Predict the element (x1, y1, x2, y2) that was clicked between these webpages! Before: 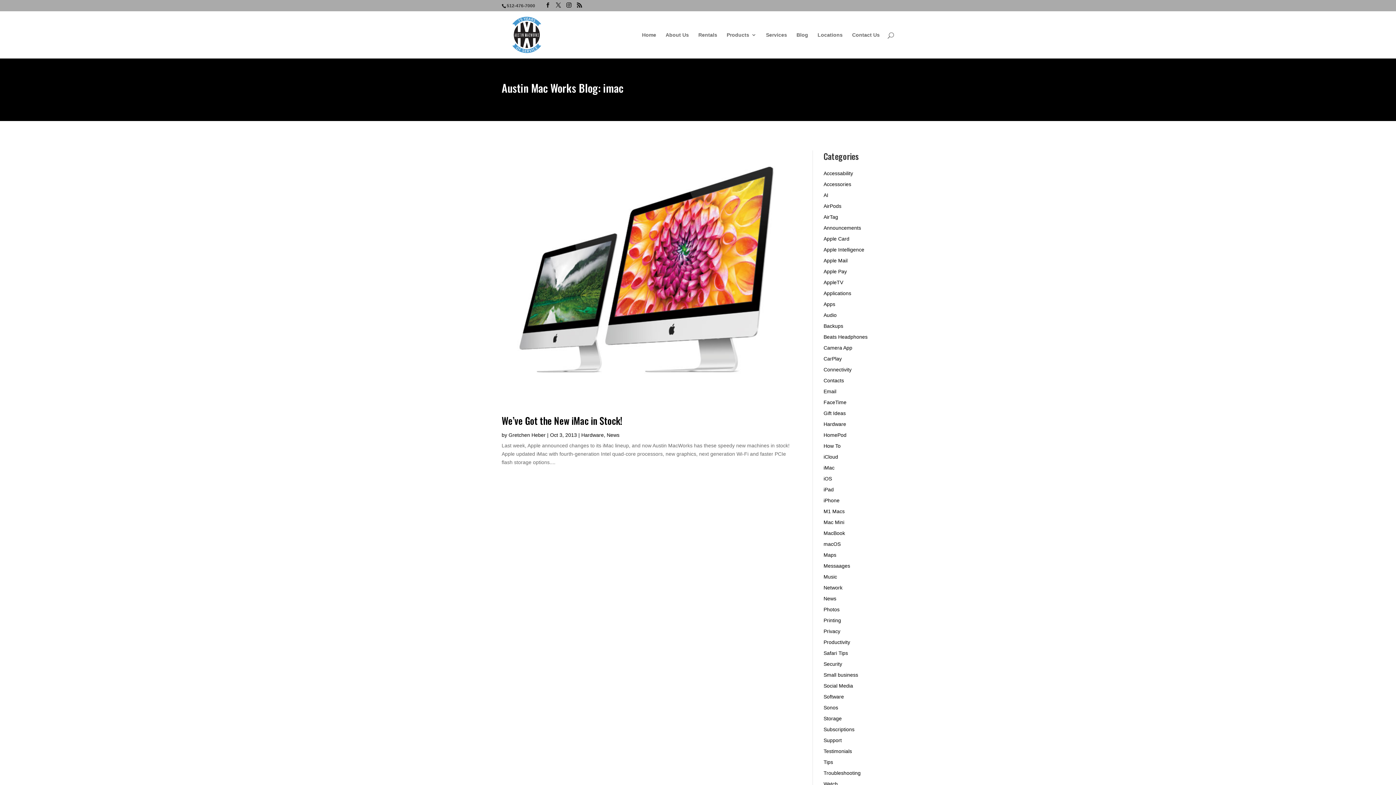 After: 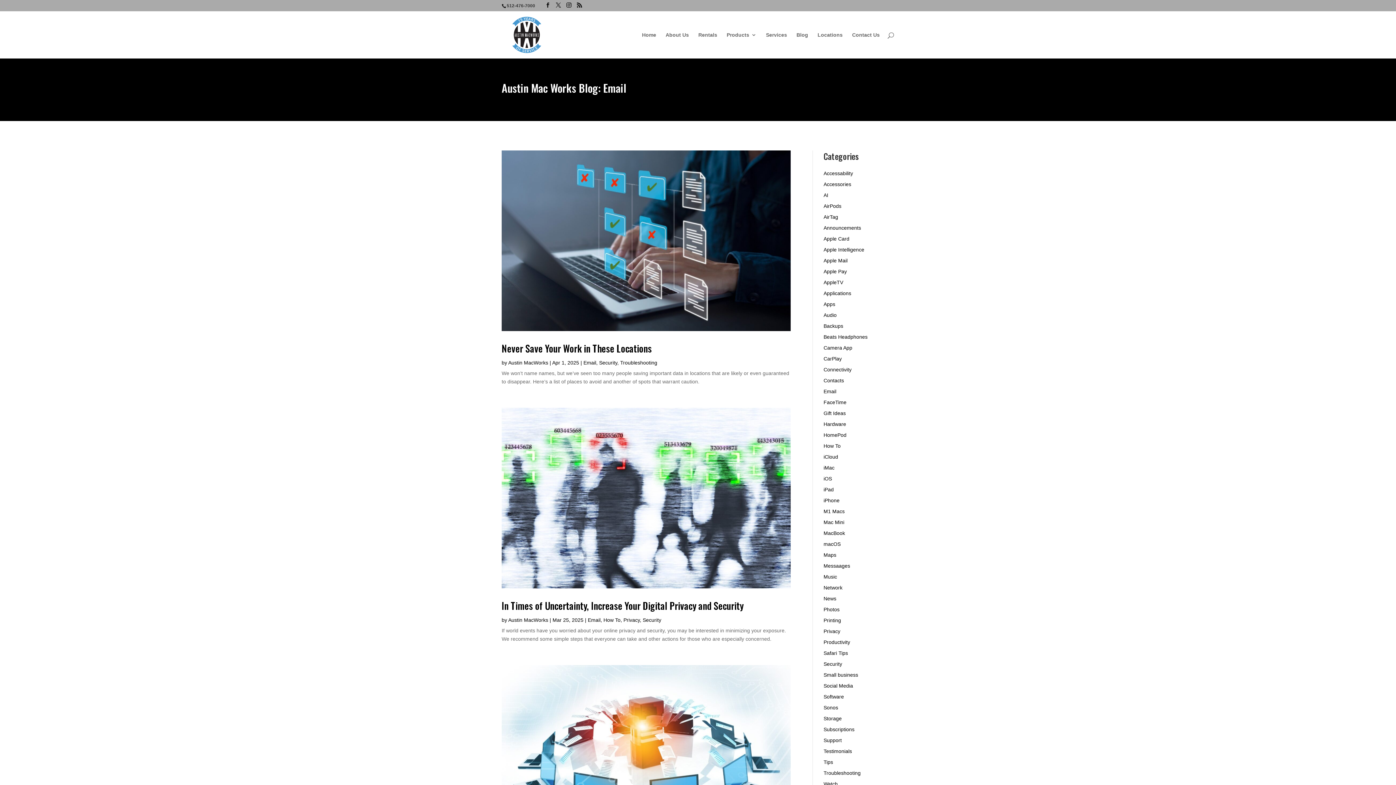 Action: bbox: (823, 388, 836, 394) label: Email